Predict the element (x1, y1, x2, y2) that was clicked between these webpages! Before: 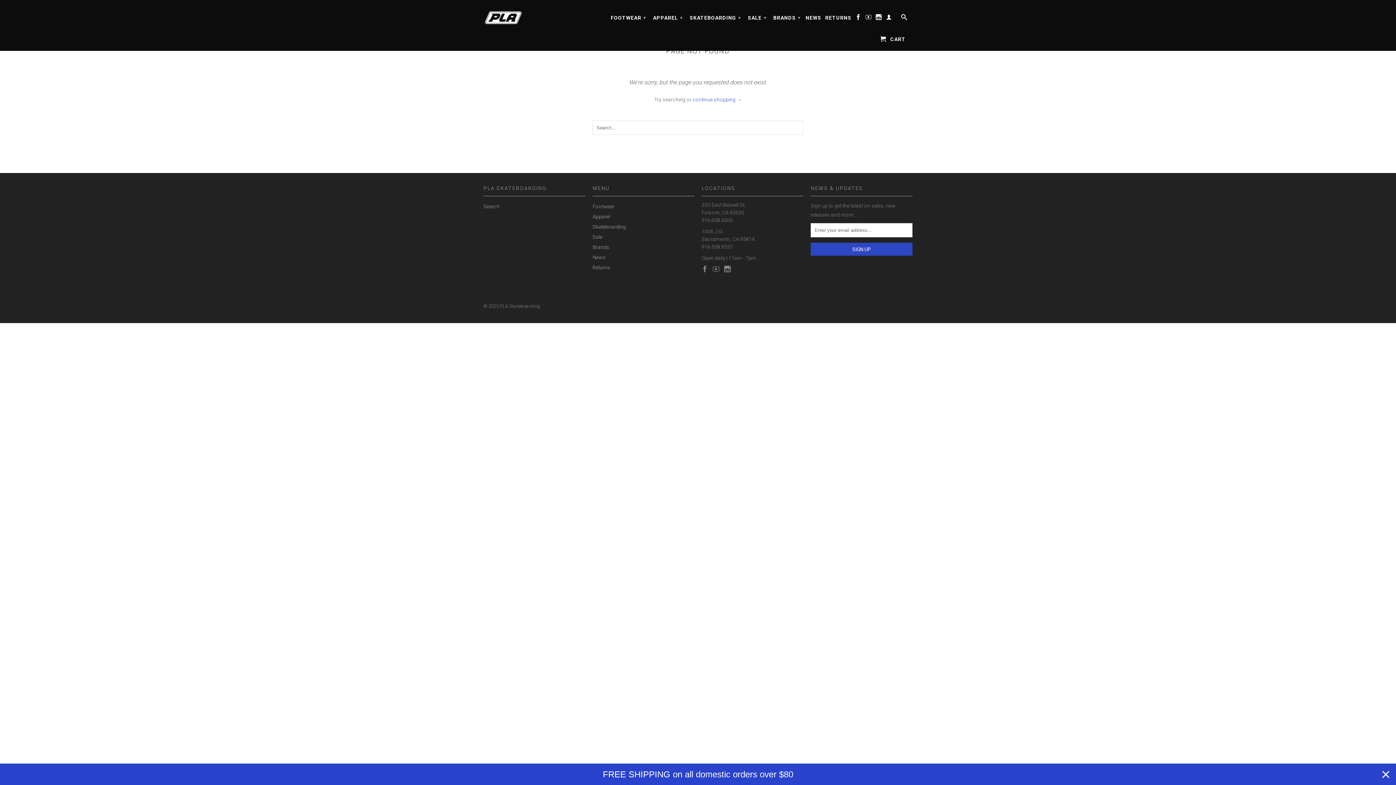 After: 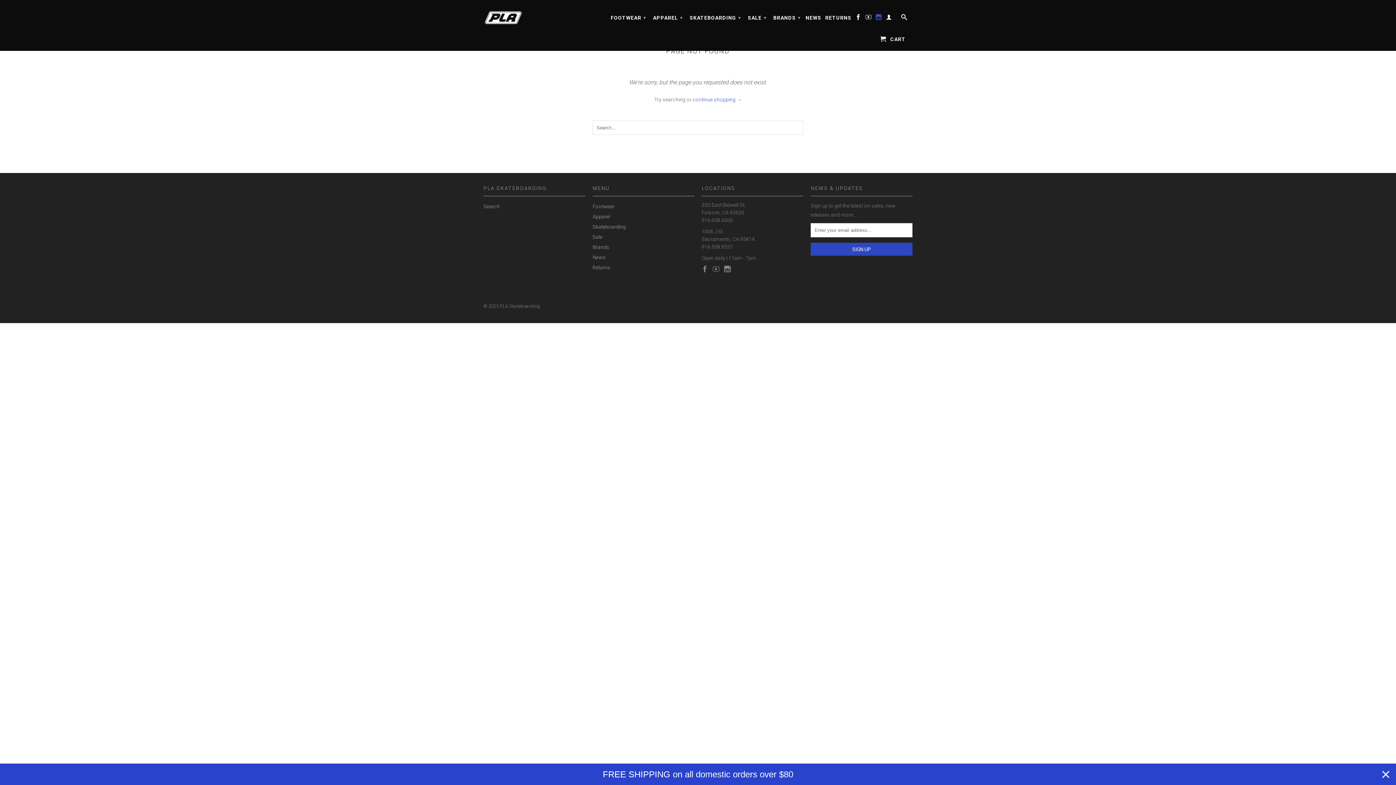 Action: bbox: (876, 14, 882, 22)